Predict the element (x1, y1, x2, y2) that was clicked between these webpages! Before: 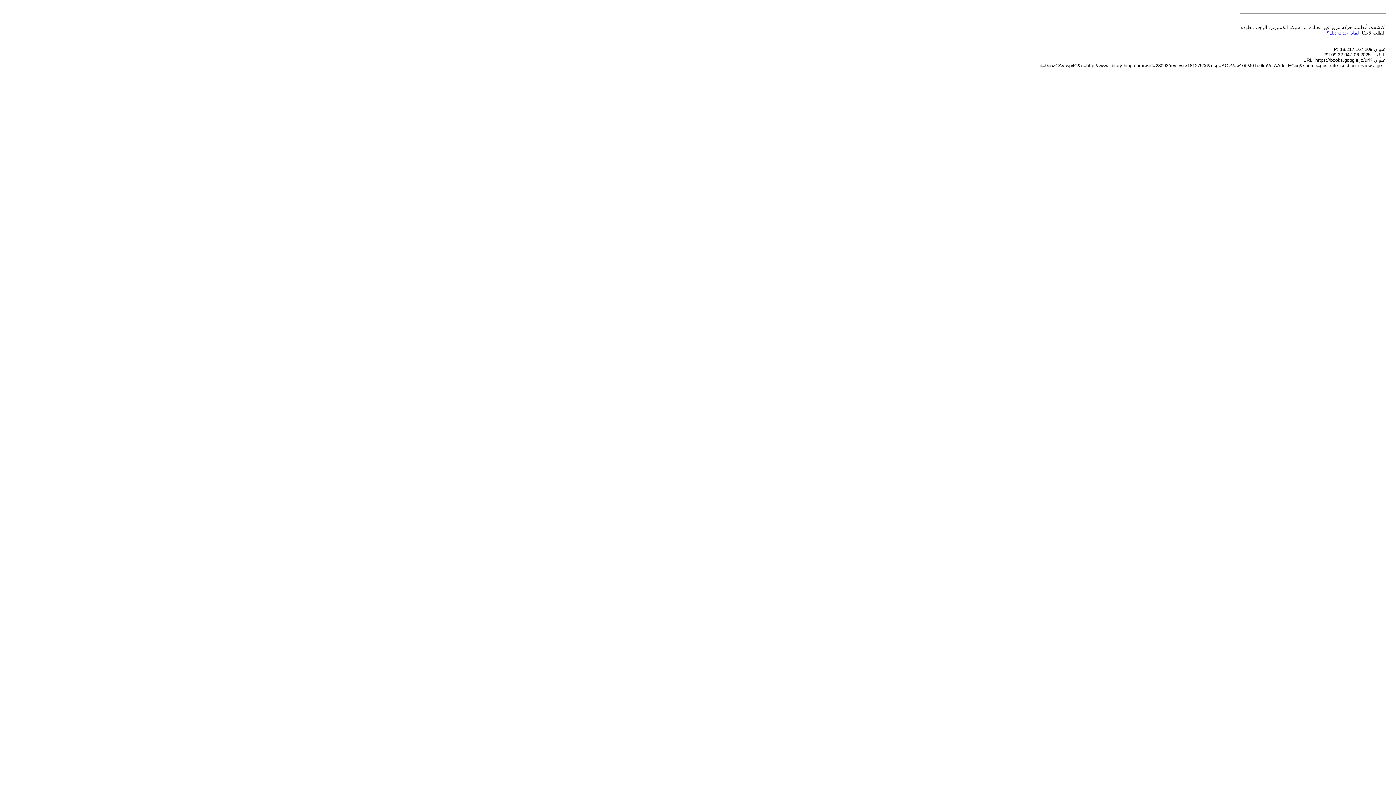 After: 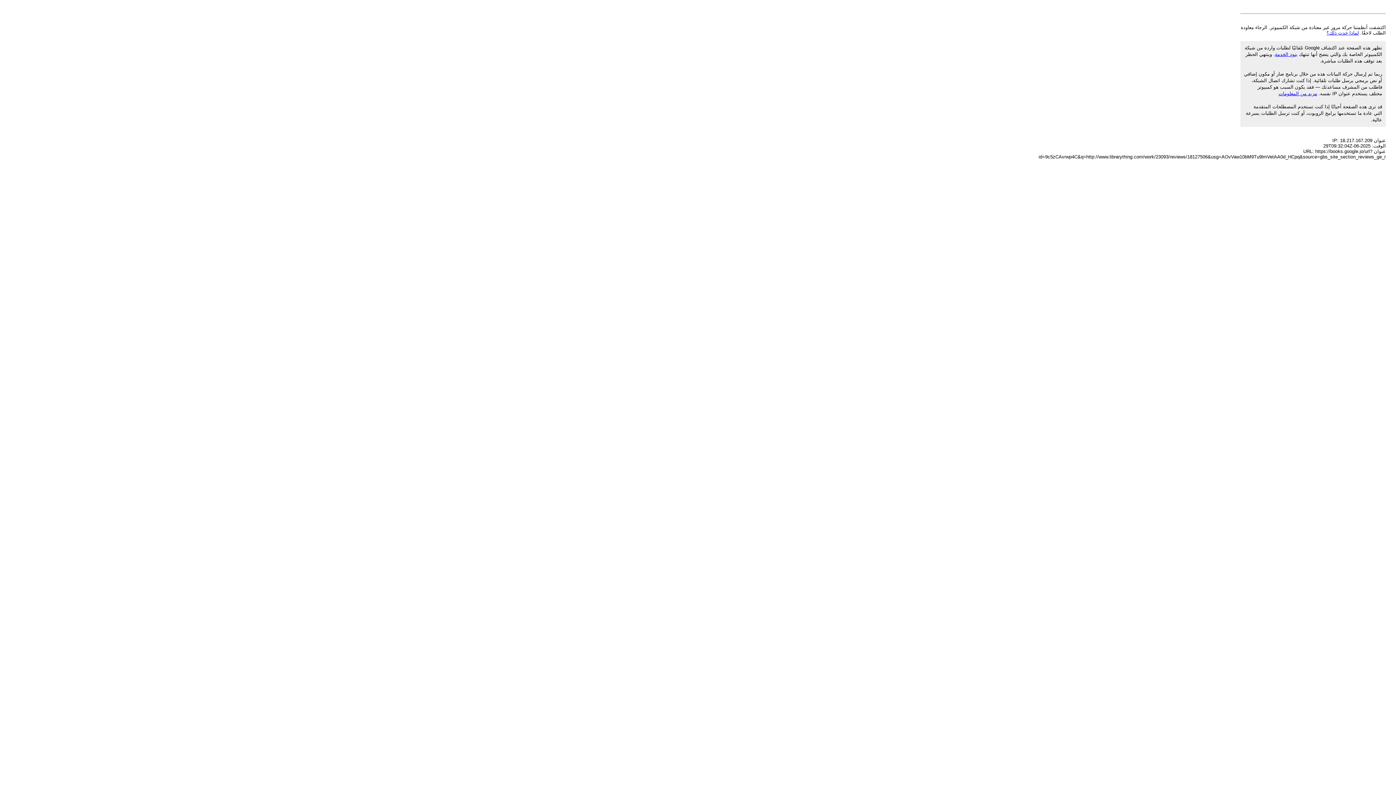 Action: bbox: (1326, 30, 1359, 35) label: لماذا حدث ذلك؟